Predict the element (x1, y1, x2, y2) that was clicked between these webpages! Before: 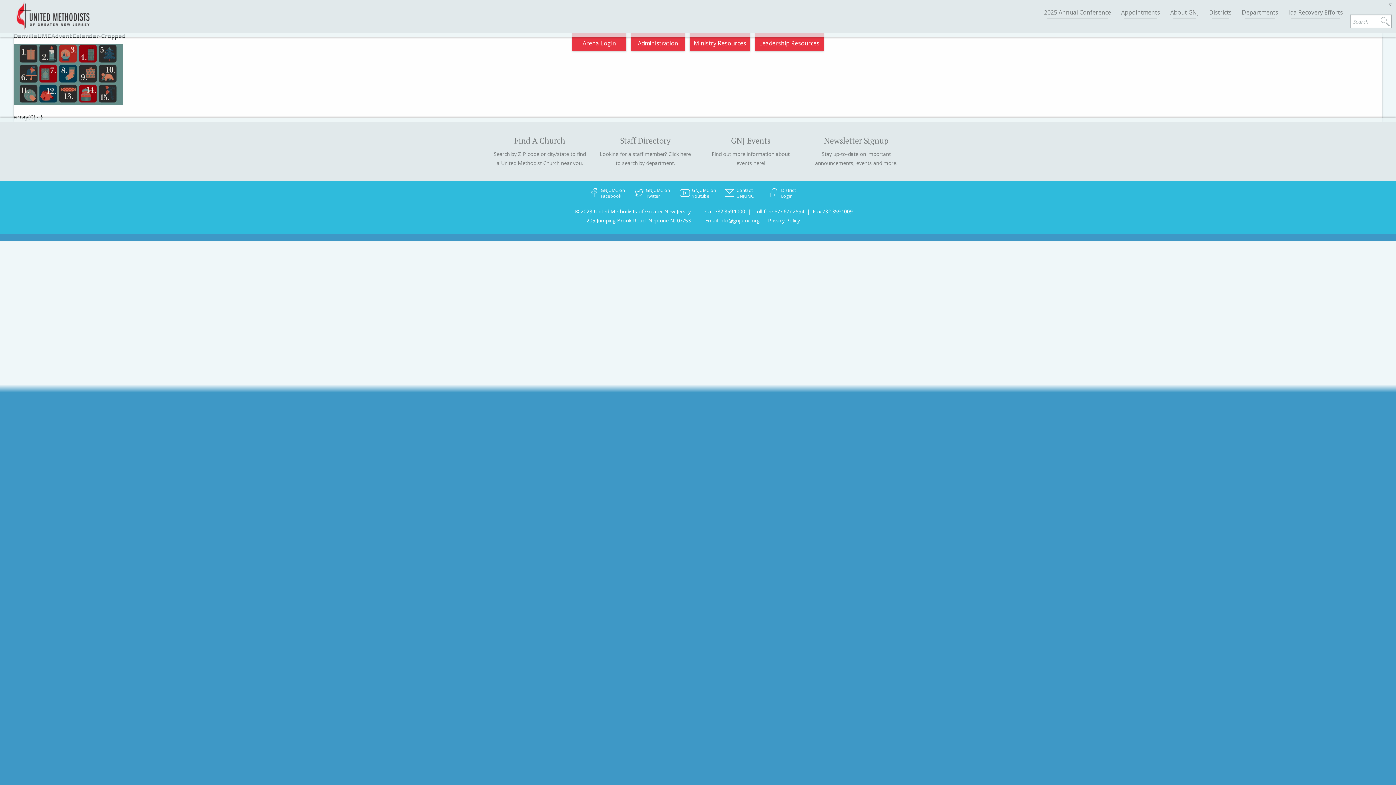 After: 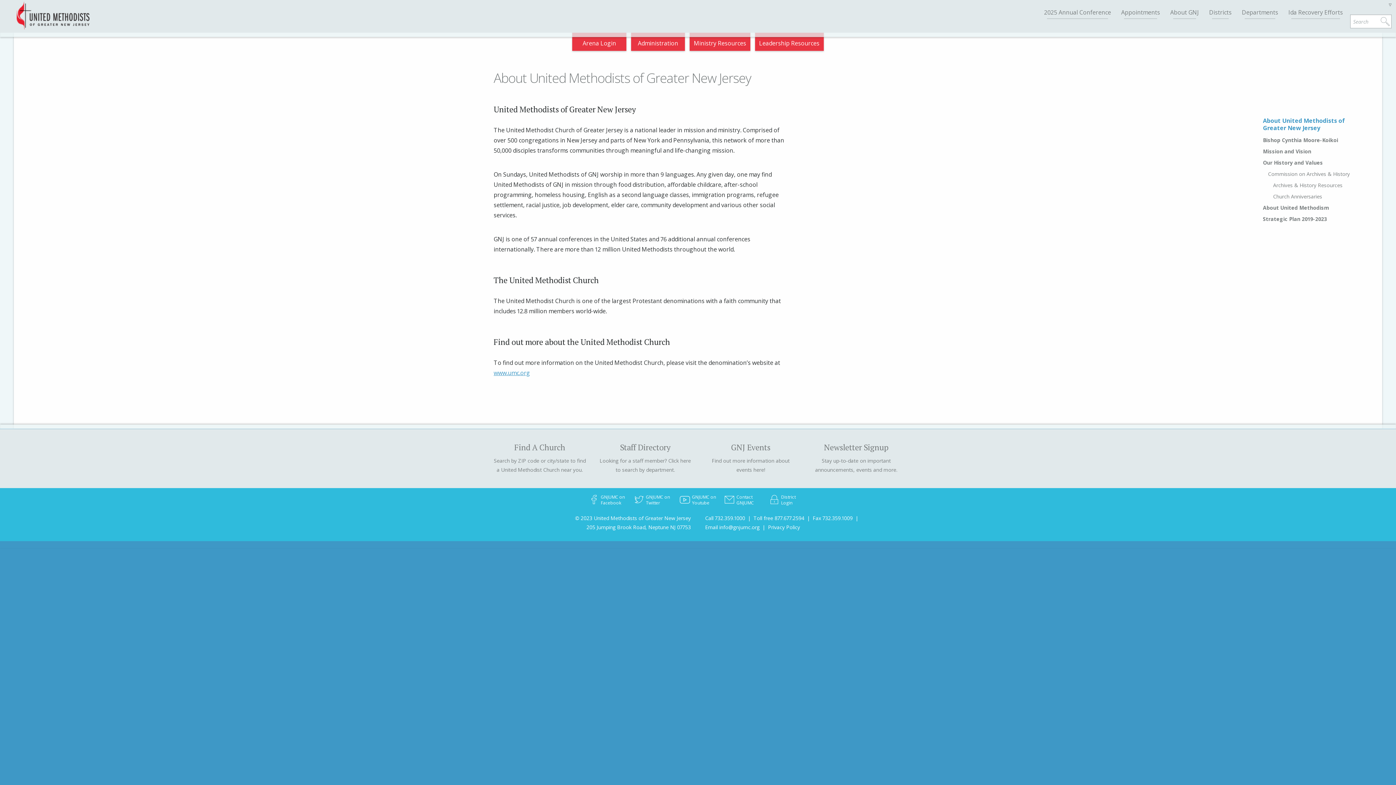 Action: bbox: (1166, 0, 1203, 32) label: About GNJ